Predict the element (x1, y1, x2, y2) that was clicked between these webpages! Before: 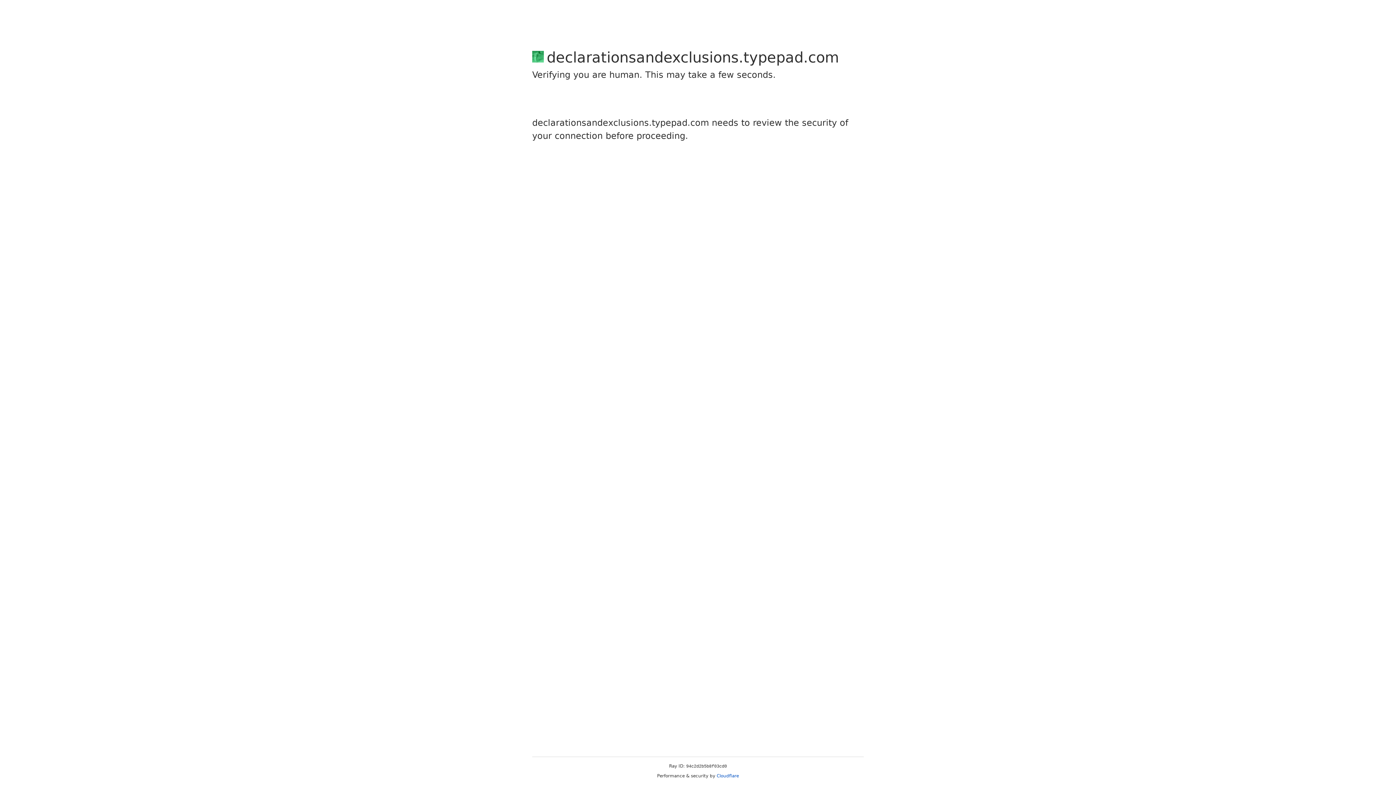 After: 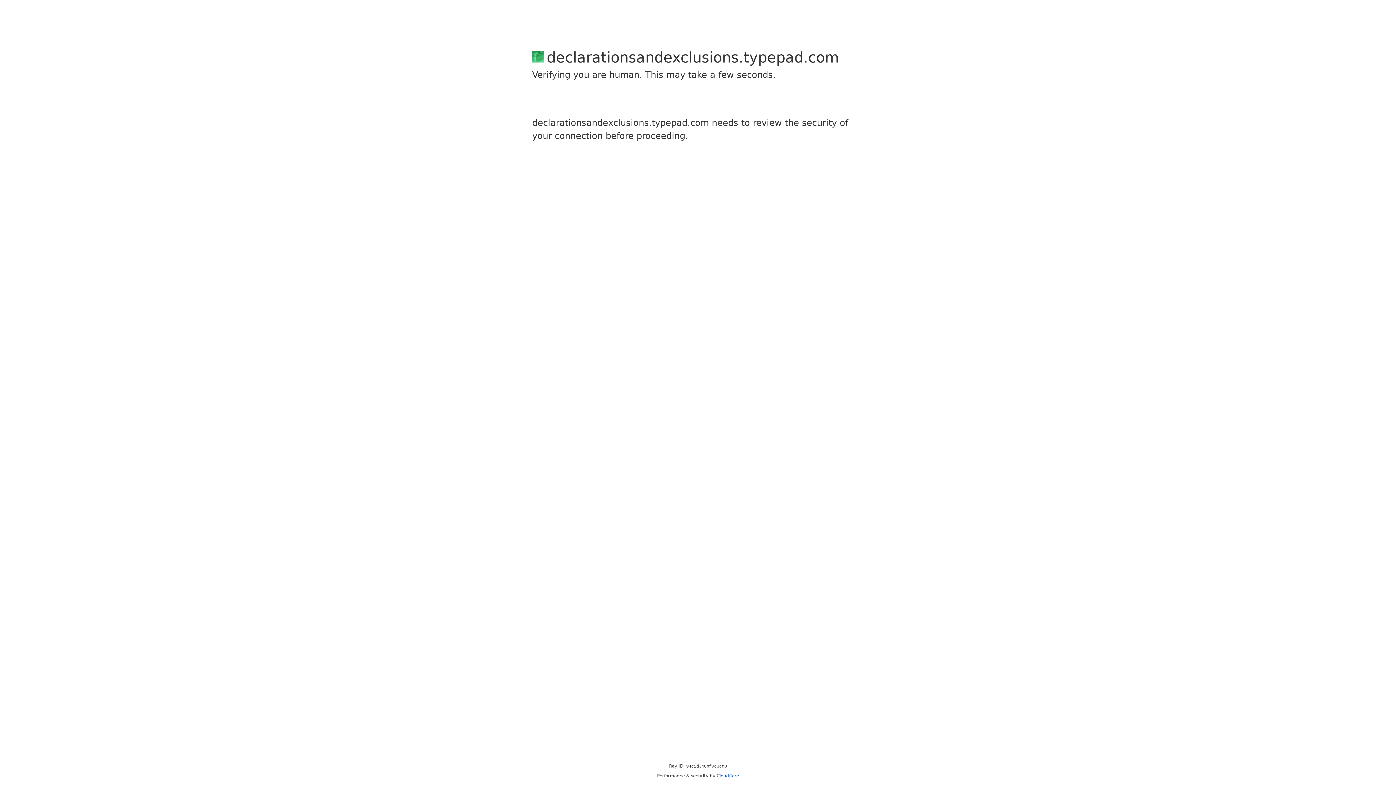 Action: label: Cloudflare bbox: (716, 773, 739, 778)